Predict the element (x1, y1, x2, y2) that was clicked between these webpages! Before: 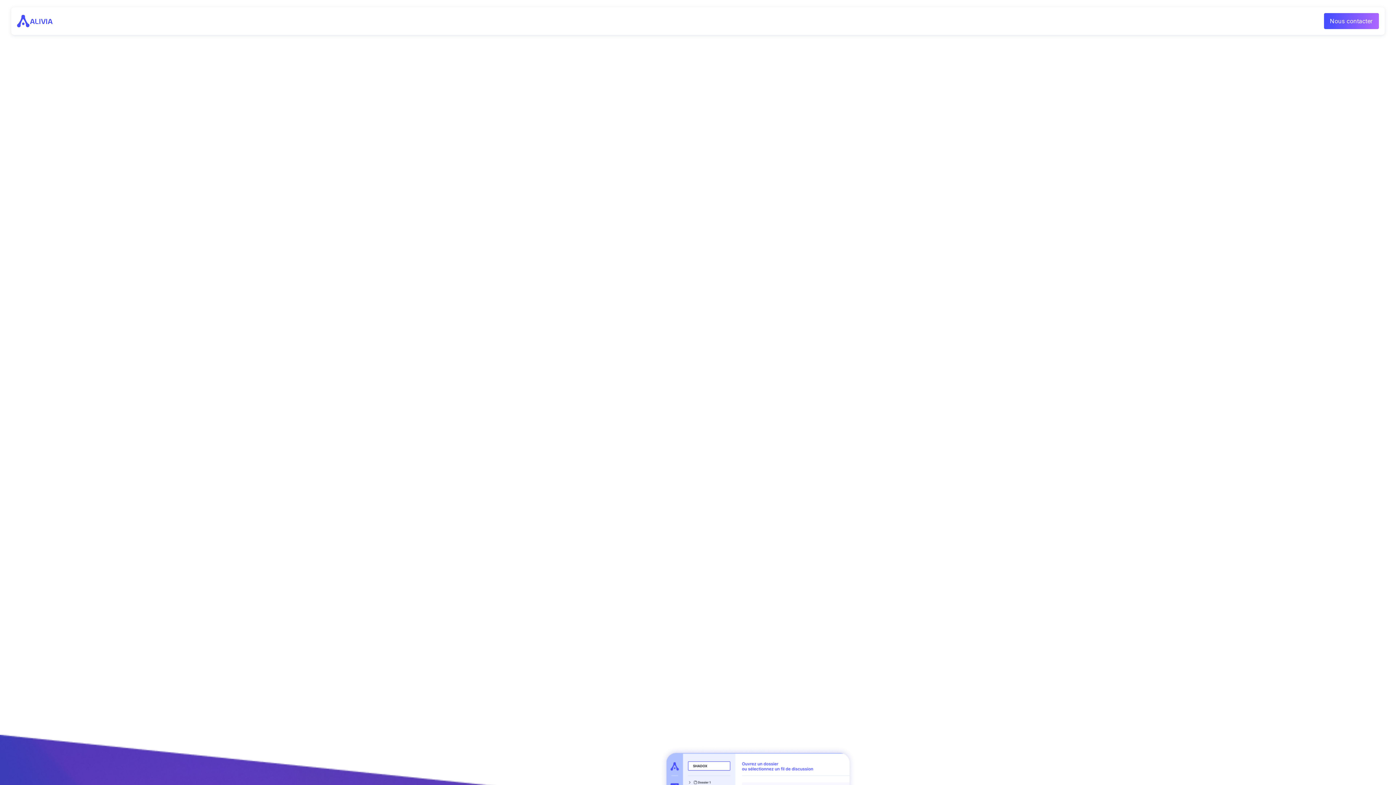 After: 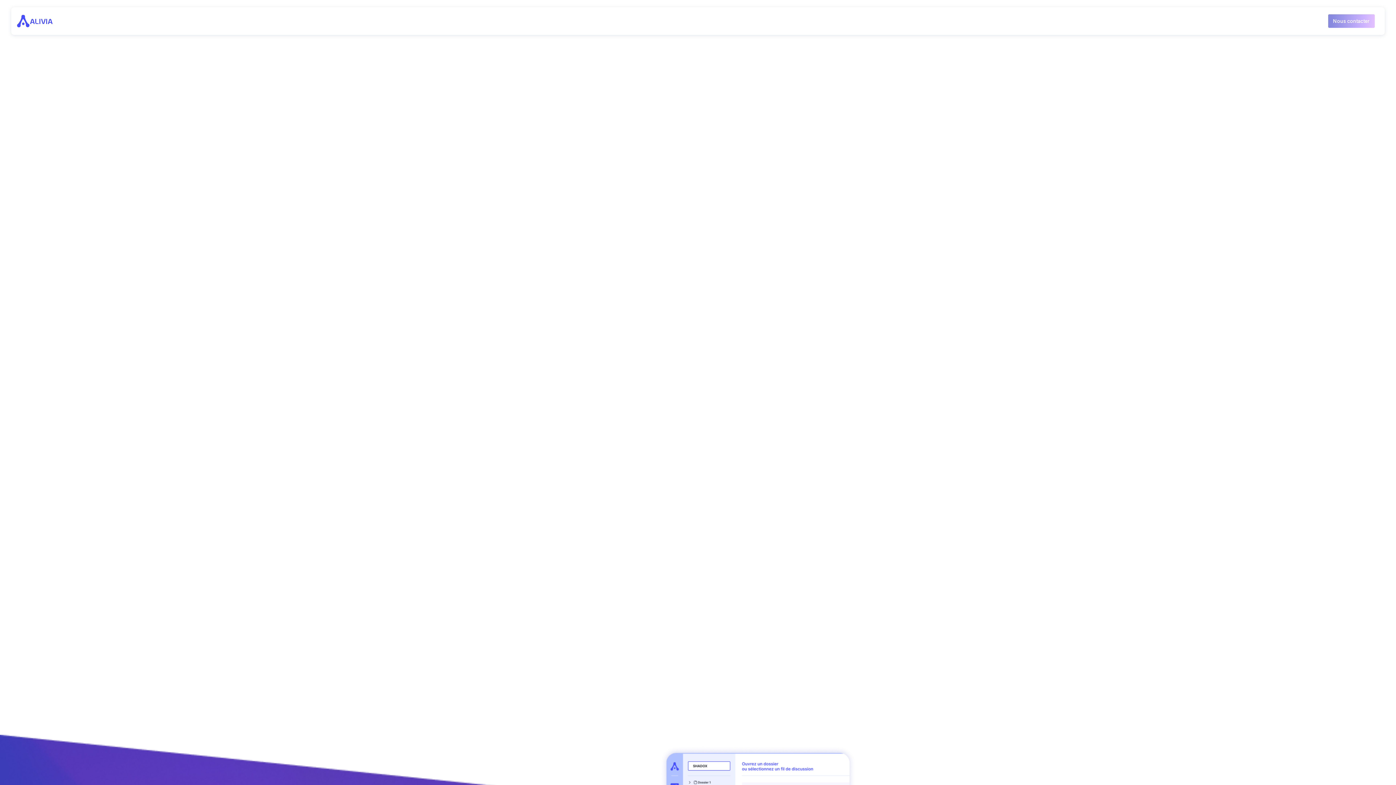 Action: bbox: (1324, 13, 1379, 29) label: Nous contacter